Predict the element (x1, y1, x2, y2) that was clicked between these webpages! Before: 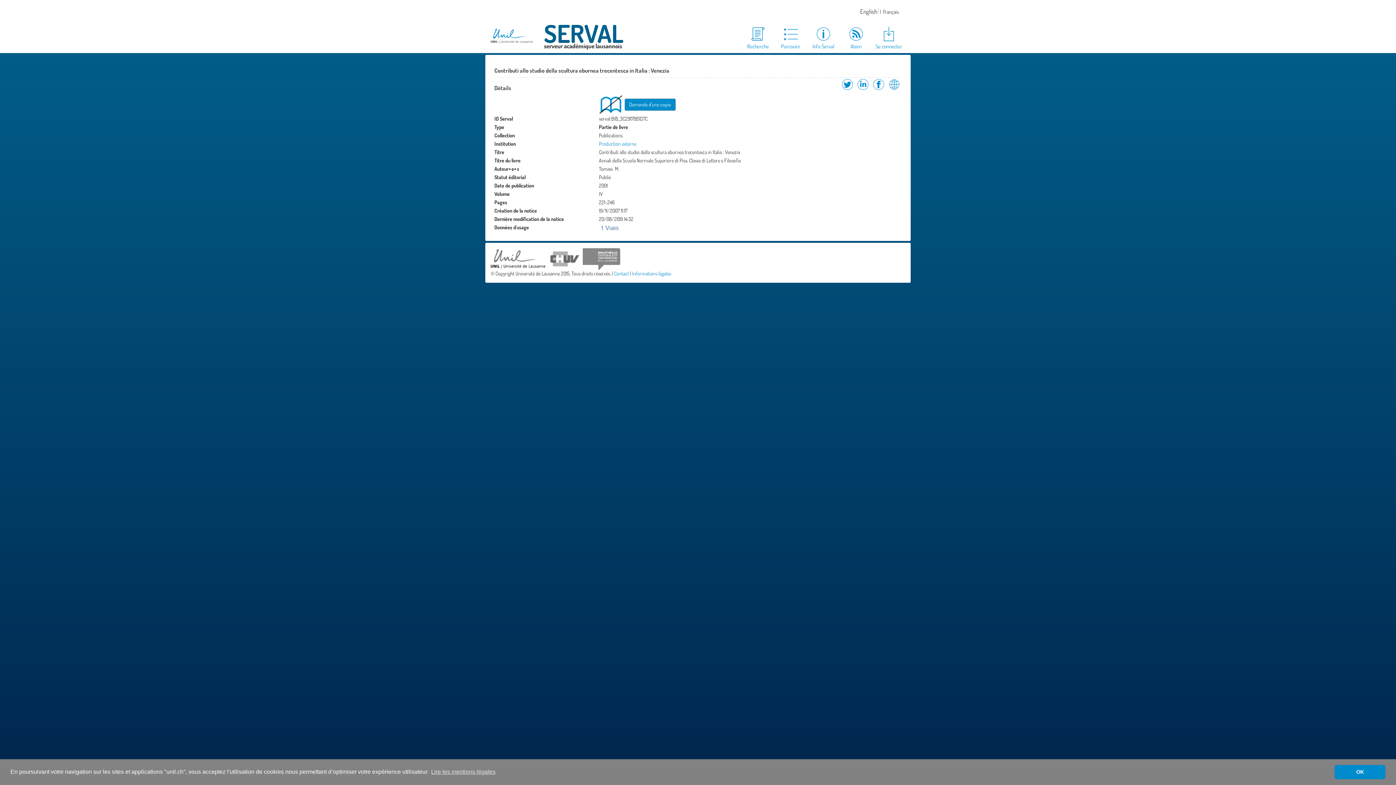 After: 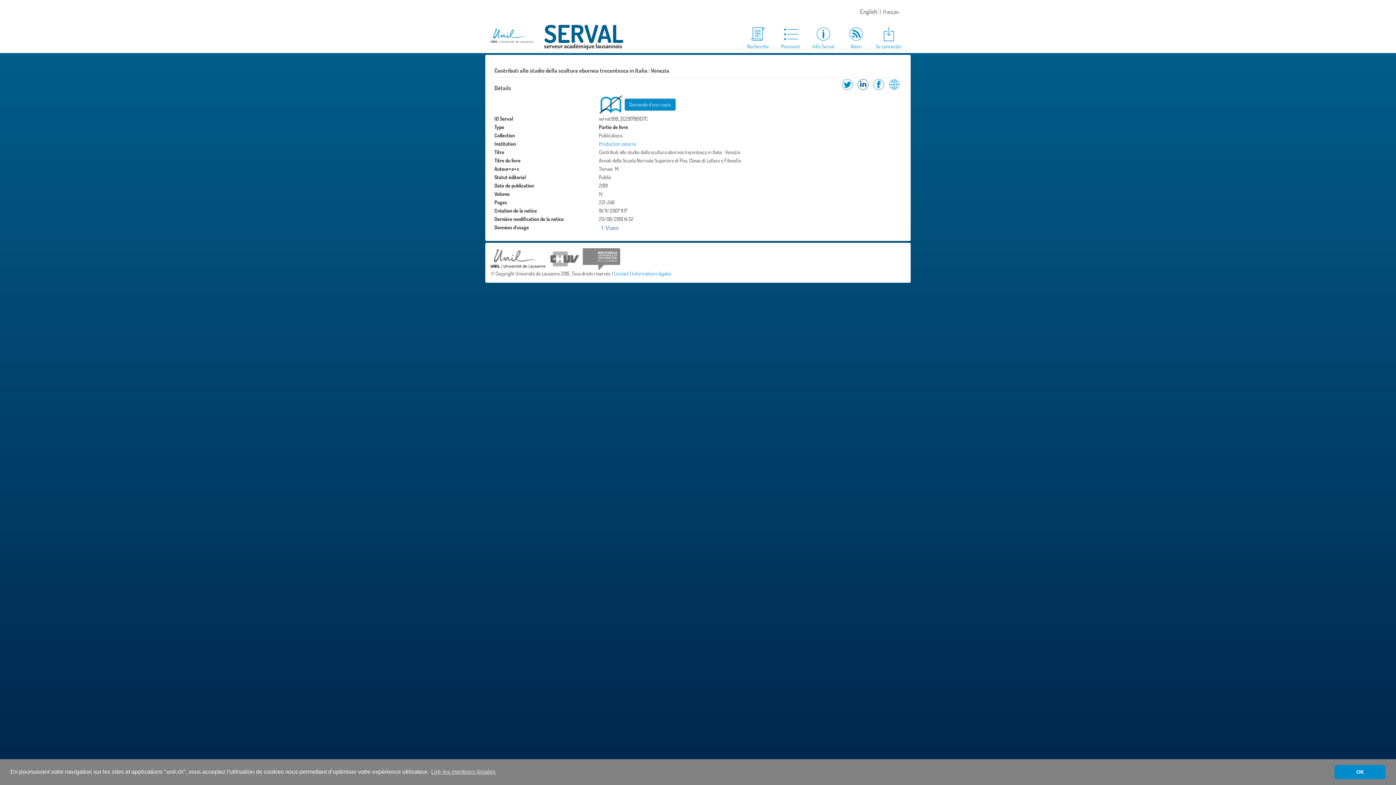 Action: bbox: (856, 85, 870, 92) label: Partage sur LinkedIn